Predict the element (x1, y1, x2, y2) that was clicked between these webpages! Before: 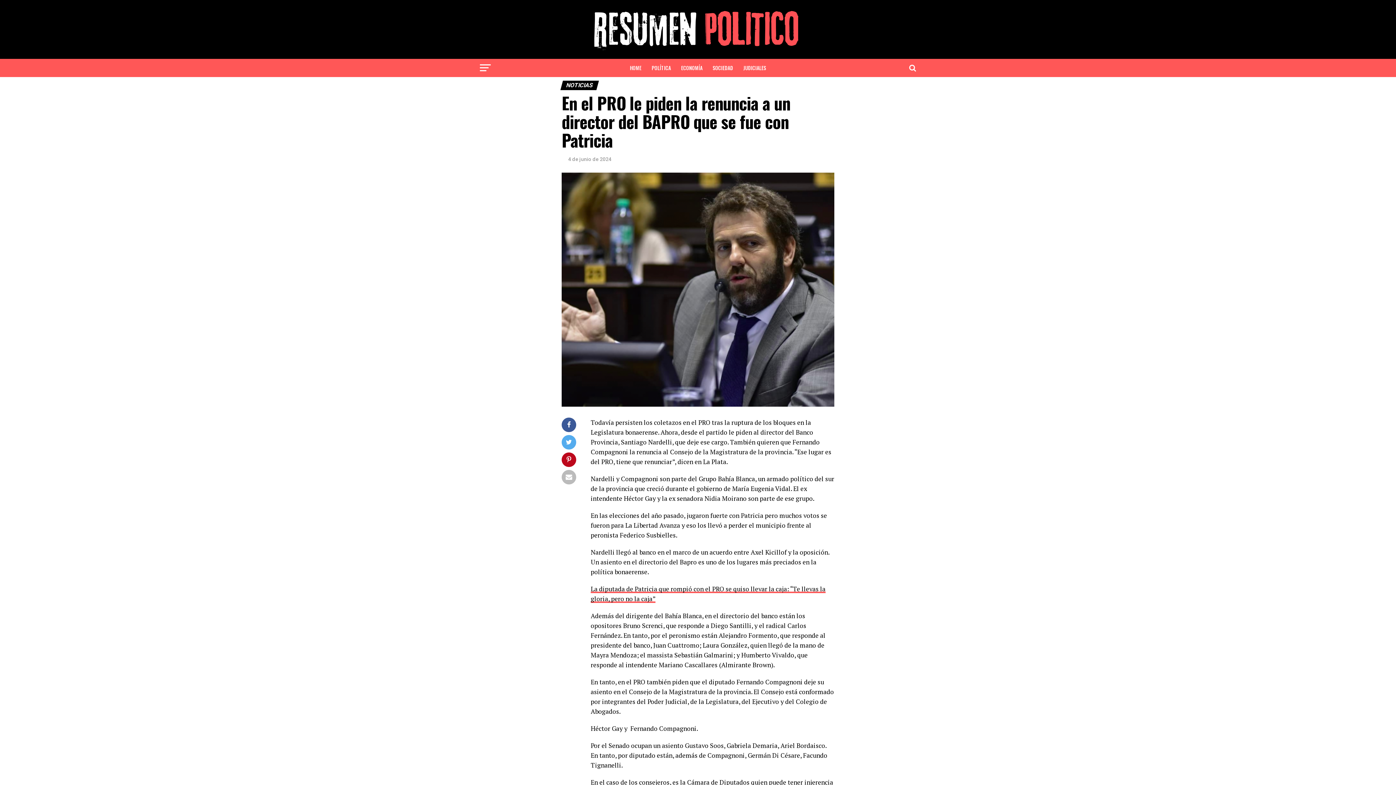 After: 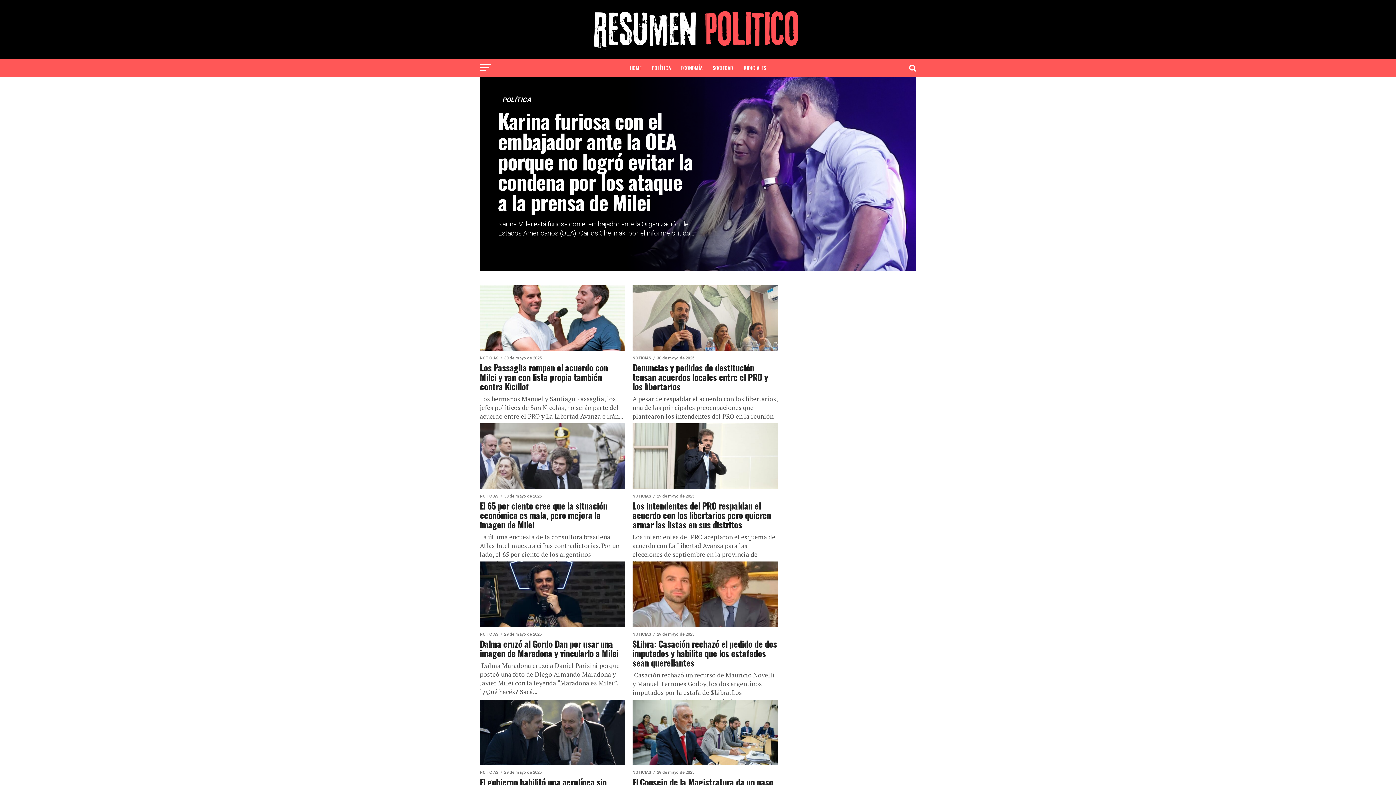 Action: bbox: (647, 58, 675, 76) label: POLÍTICA